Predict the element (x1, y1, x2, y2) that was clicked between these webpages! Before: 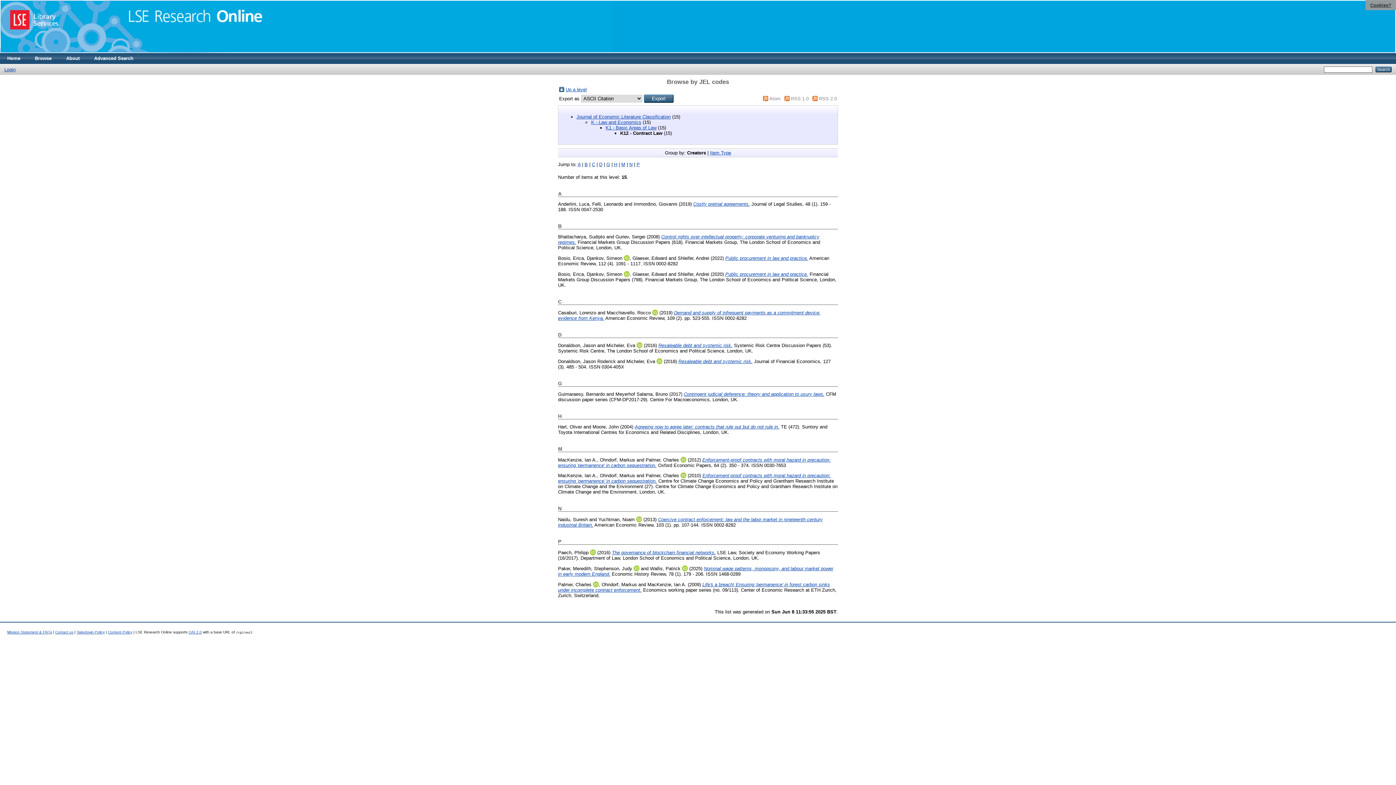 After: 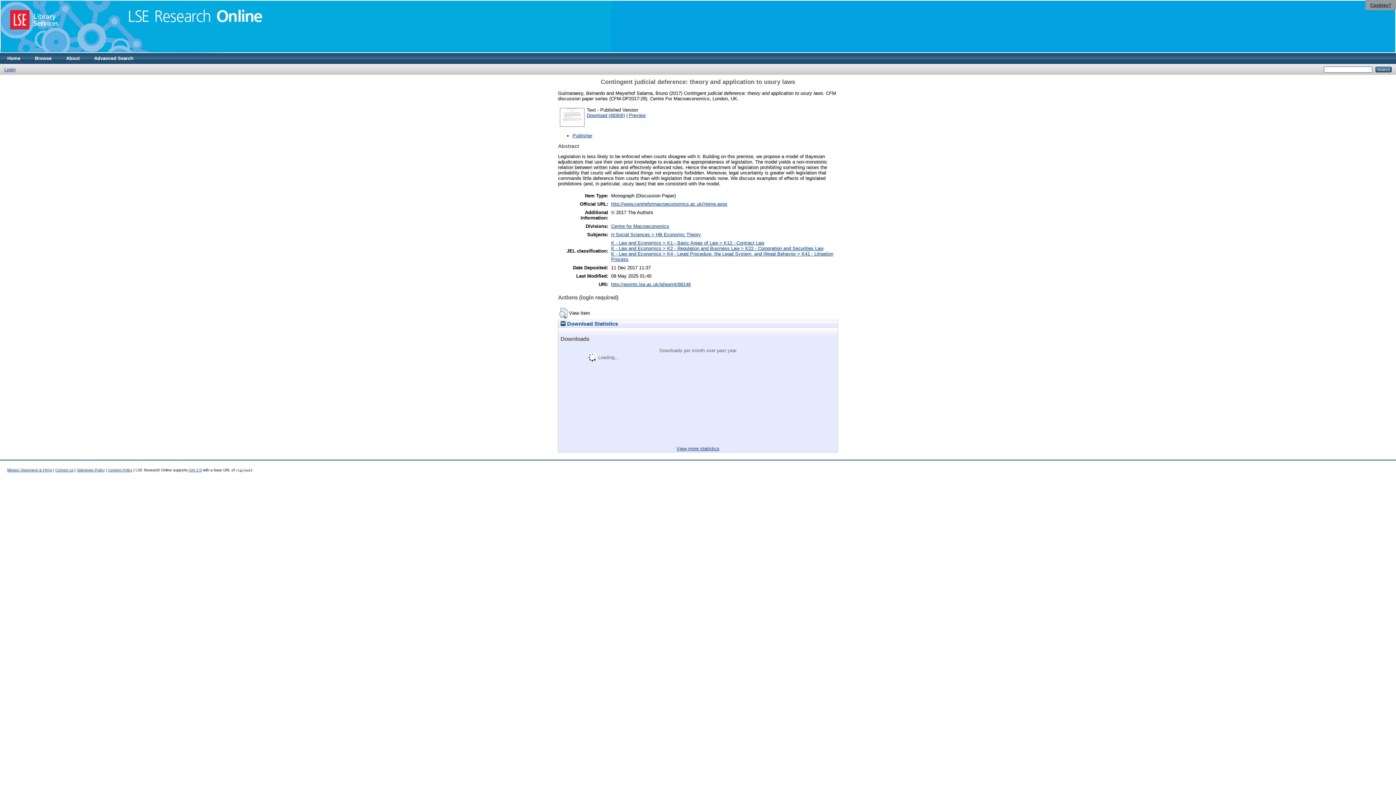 Action: label: Contingent judicial deference: theory and application to usury laws. bbox: (684, 391, 824, 397)